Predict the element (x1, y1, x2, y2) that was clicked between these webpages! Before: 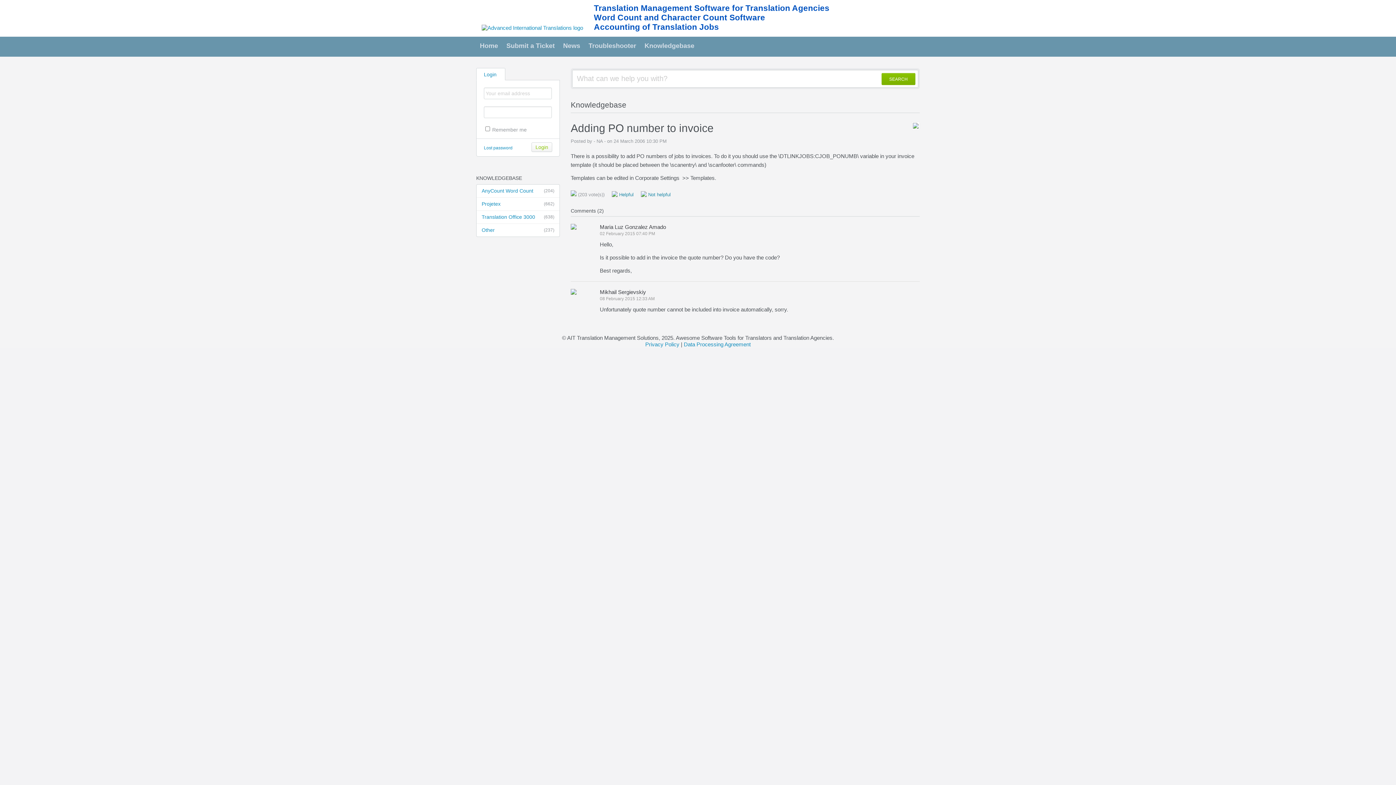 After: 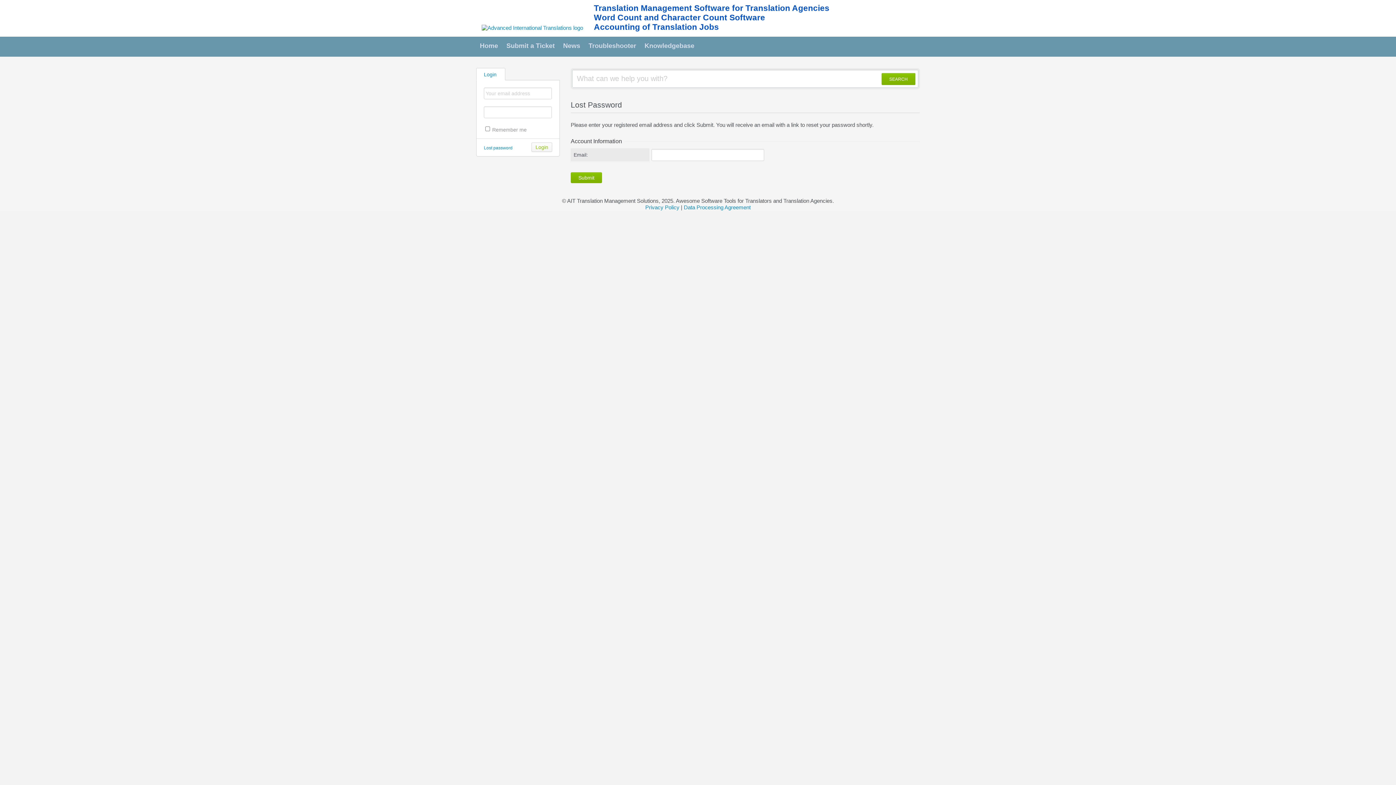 Action: bbox: (484, 145, 512, 150) label: Lost password